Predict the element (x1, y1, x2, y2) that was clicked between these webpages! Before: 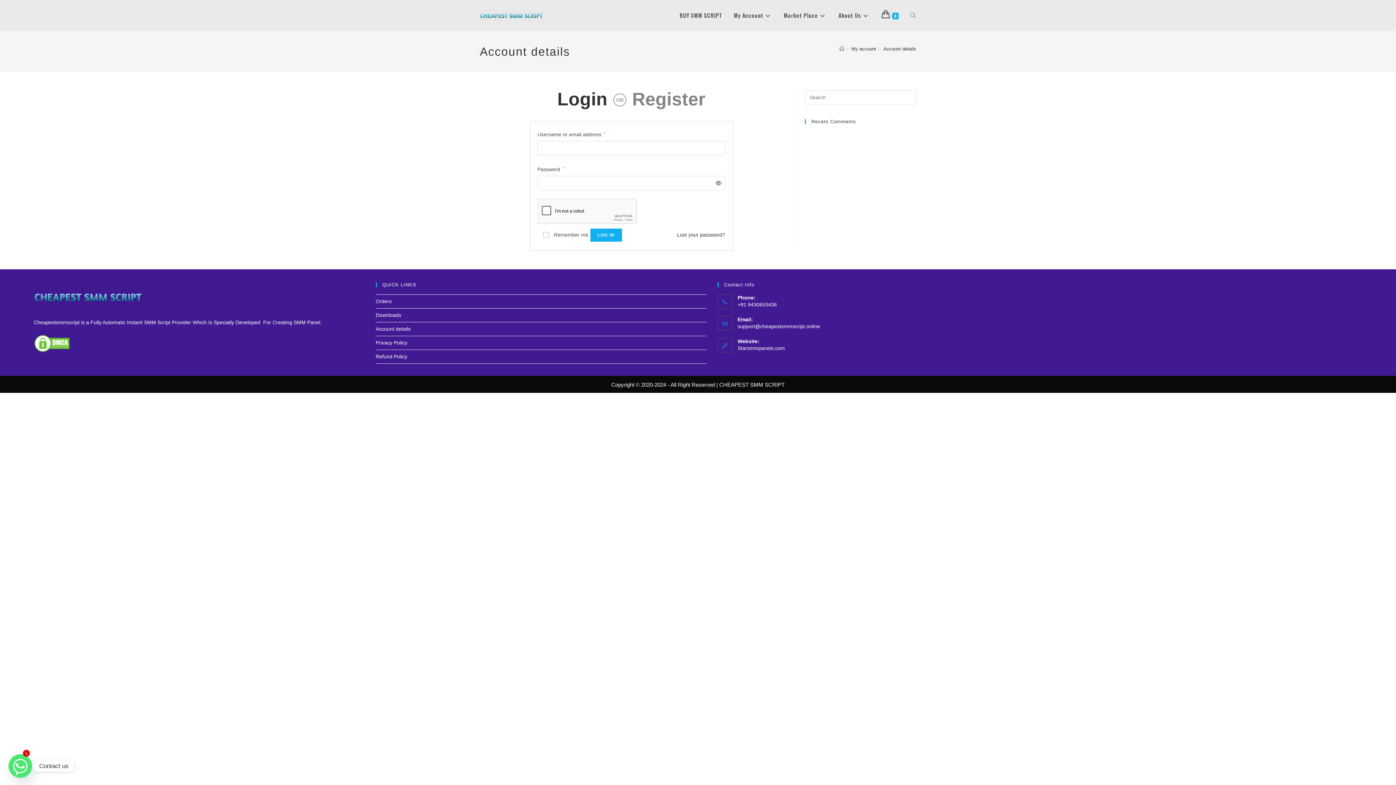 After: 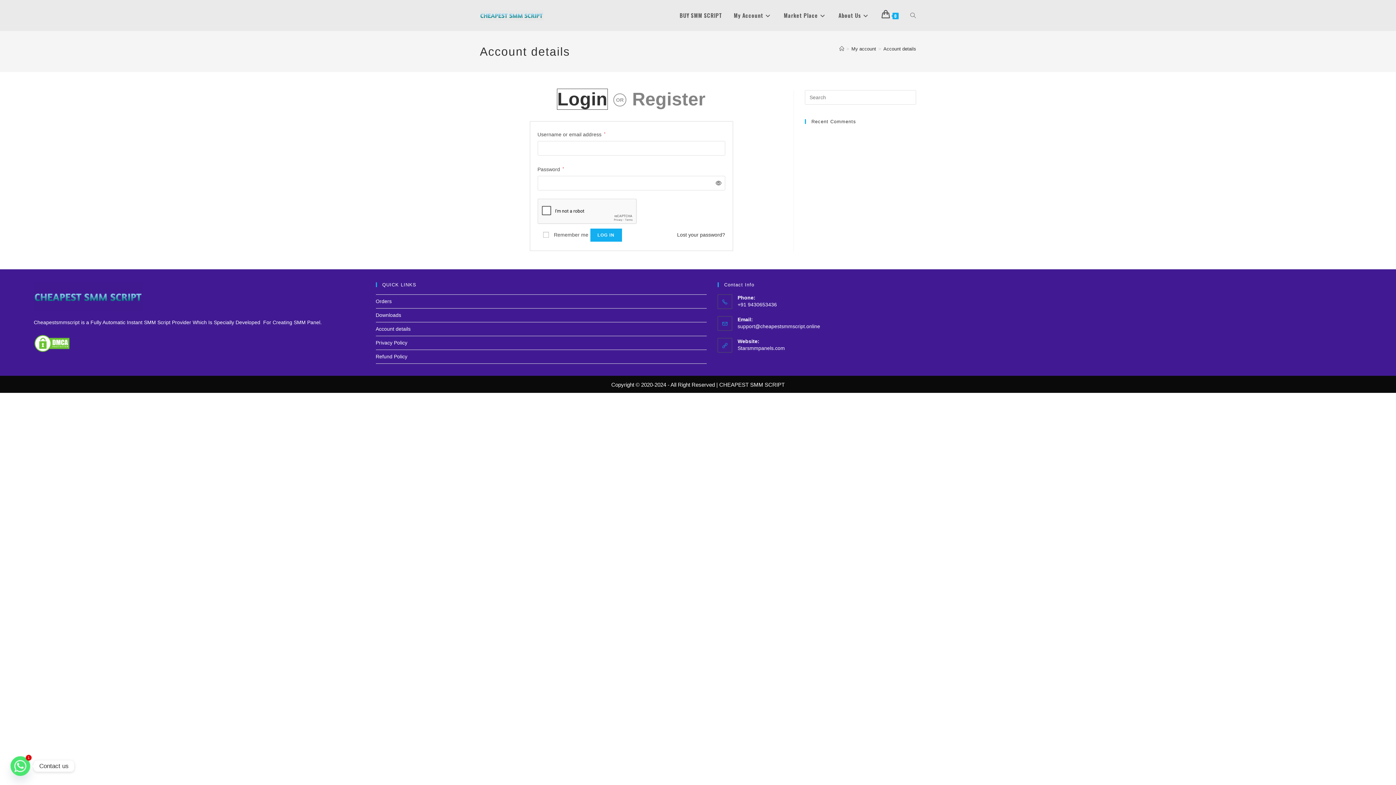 Action: bbox: (557, 89, 607, 109) label: Login